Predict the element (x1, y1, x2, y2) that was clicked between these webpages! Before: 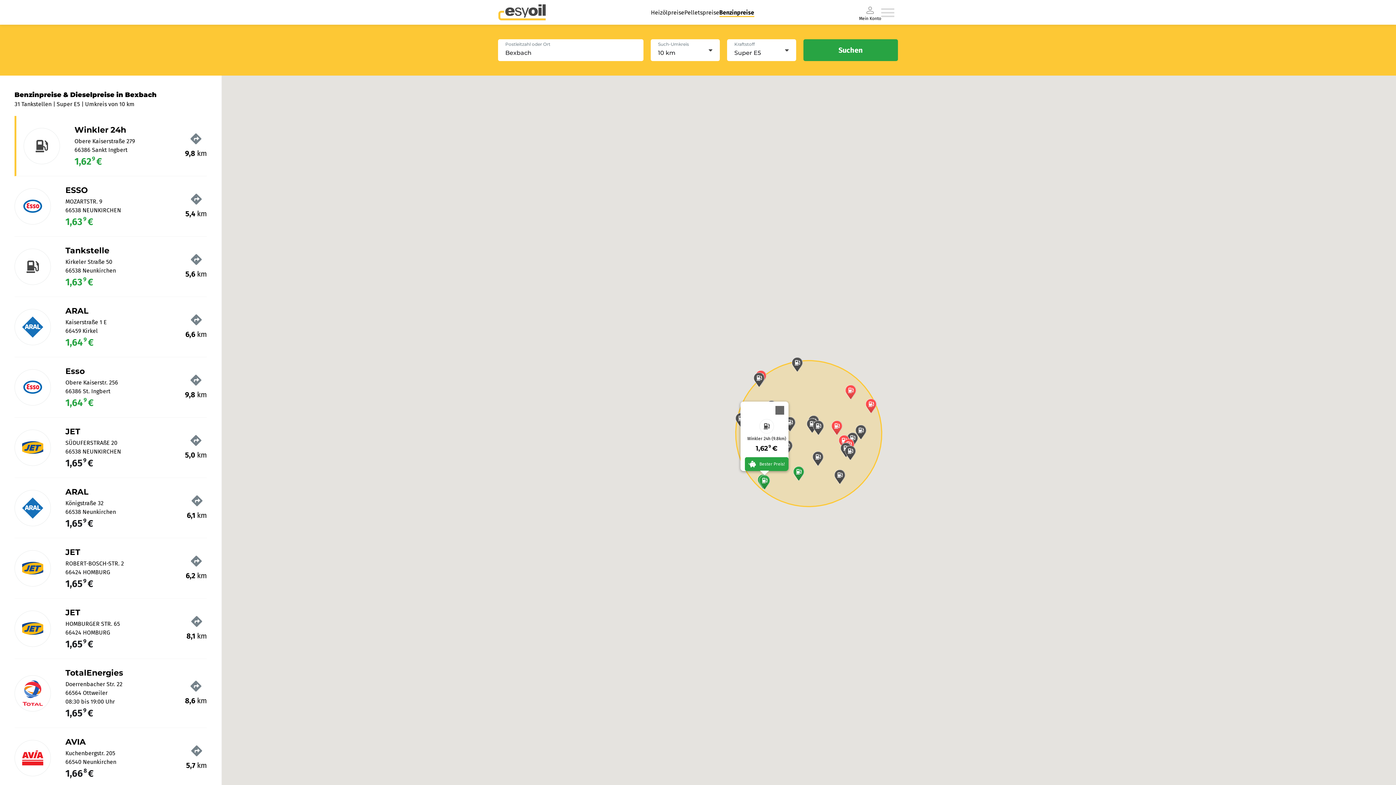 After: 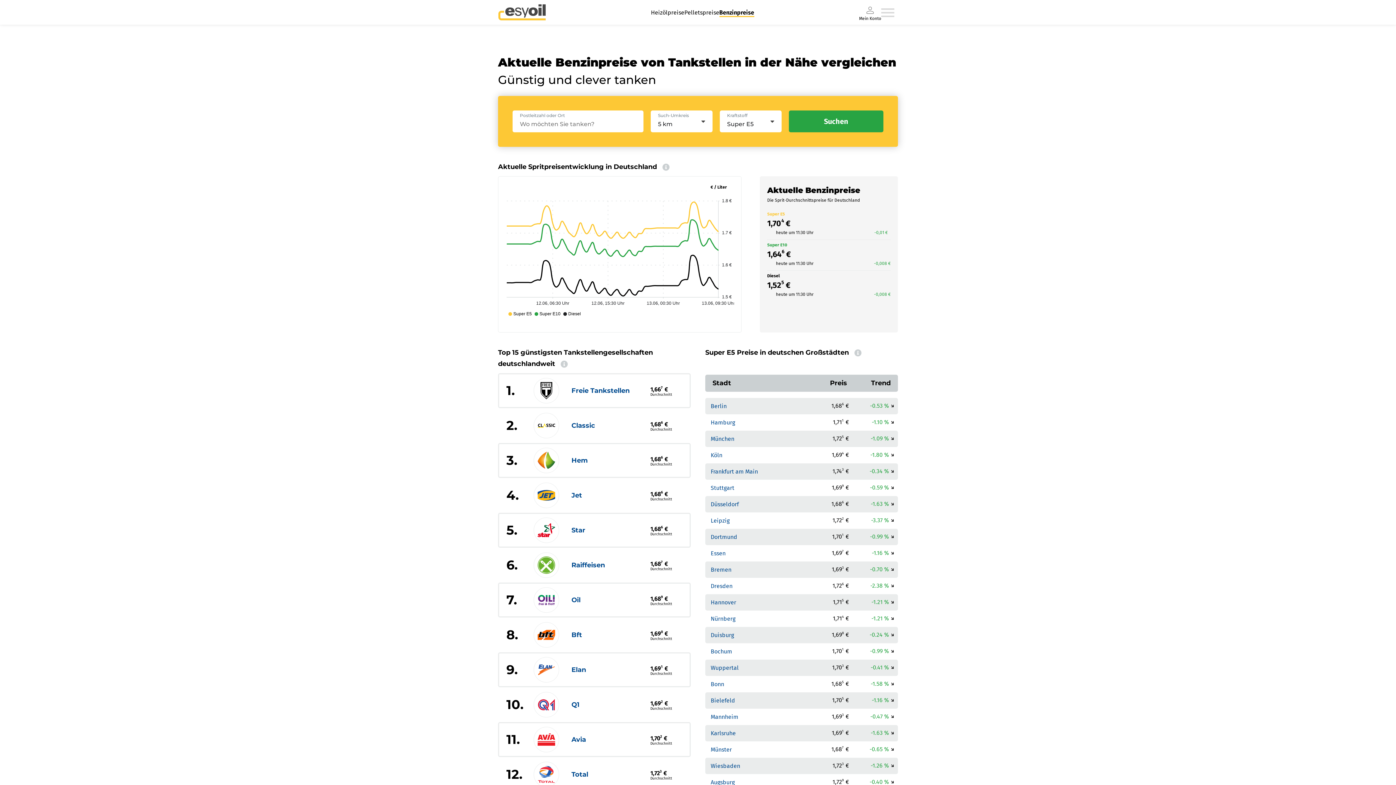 Action: bbox: (719, 9, 754, 17) label: Benzinpreise